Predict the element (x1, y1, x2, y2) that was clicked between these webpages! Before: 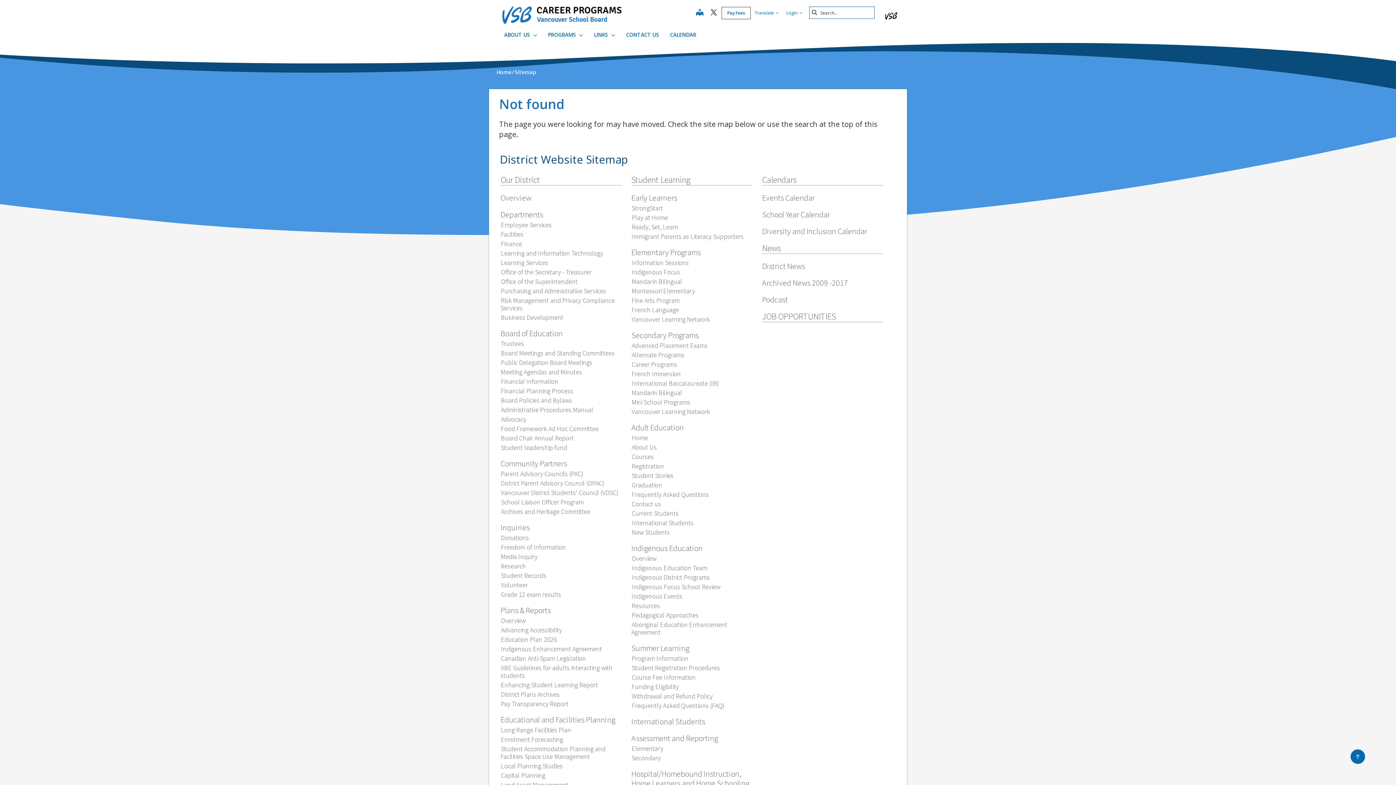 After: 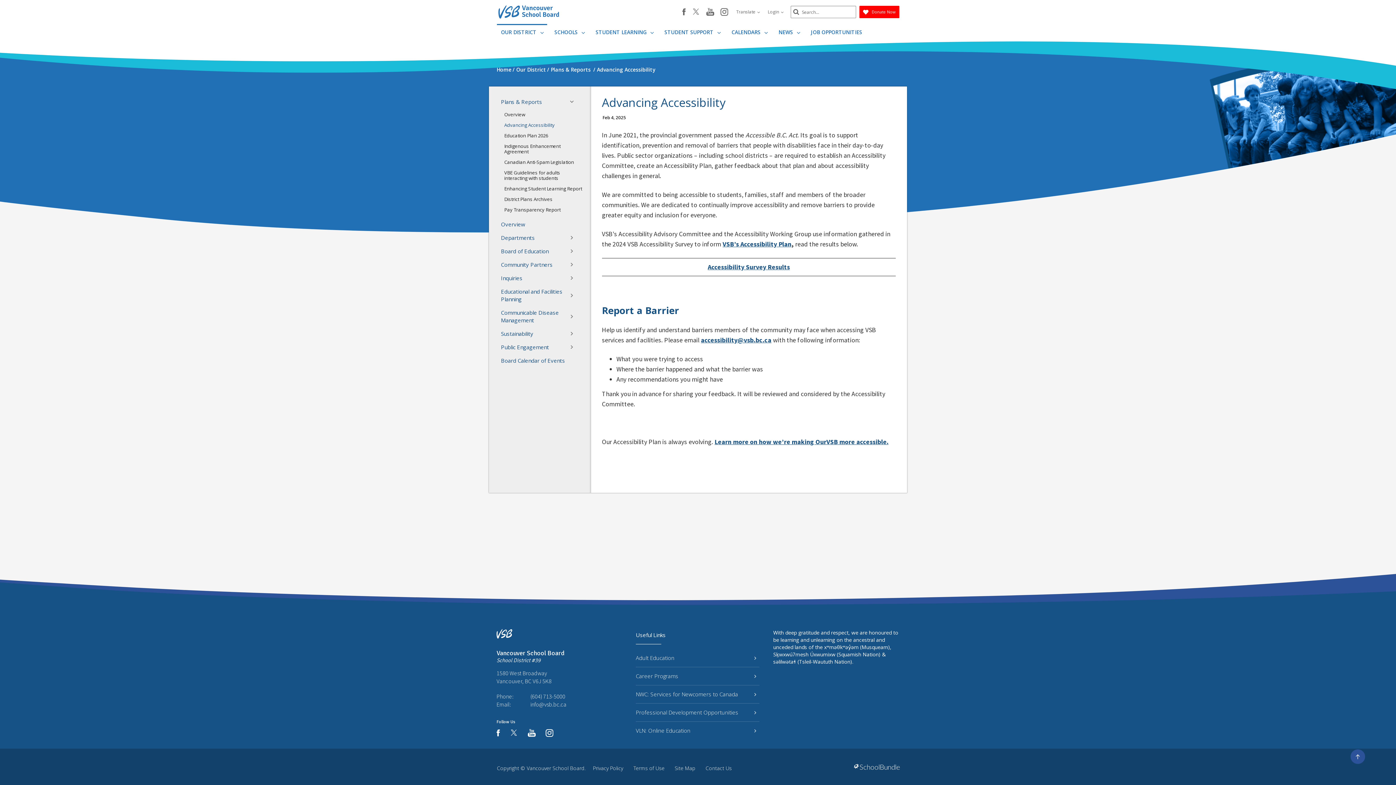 Action: label: Advancing Accessibility bbox: (500, 626, 562, 634)